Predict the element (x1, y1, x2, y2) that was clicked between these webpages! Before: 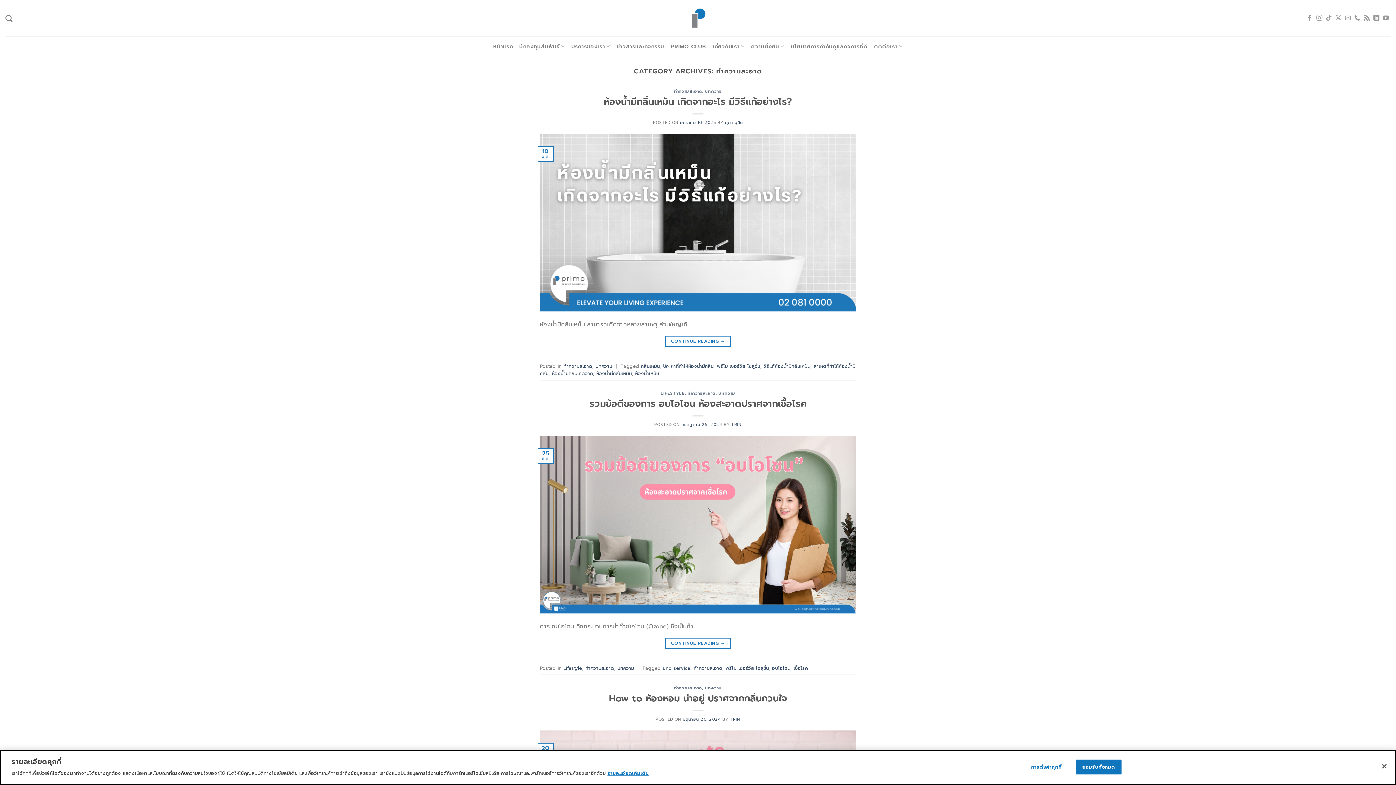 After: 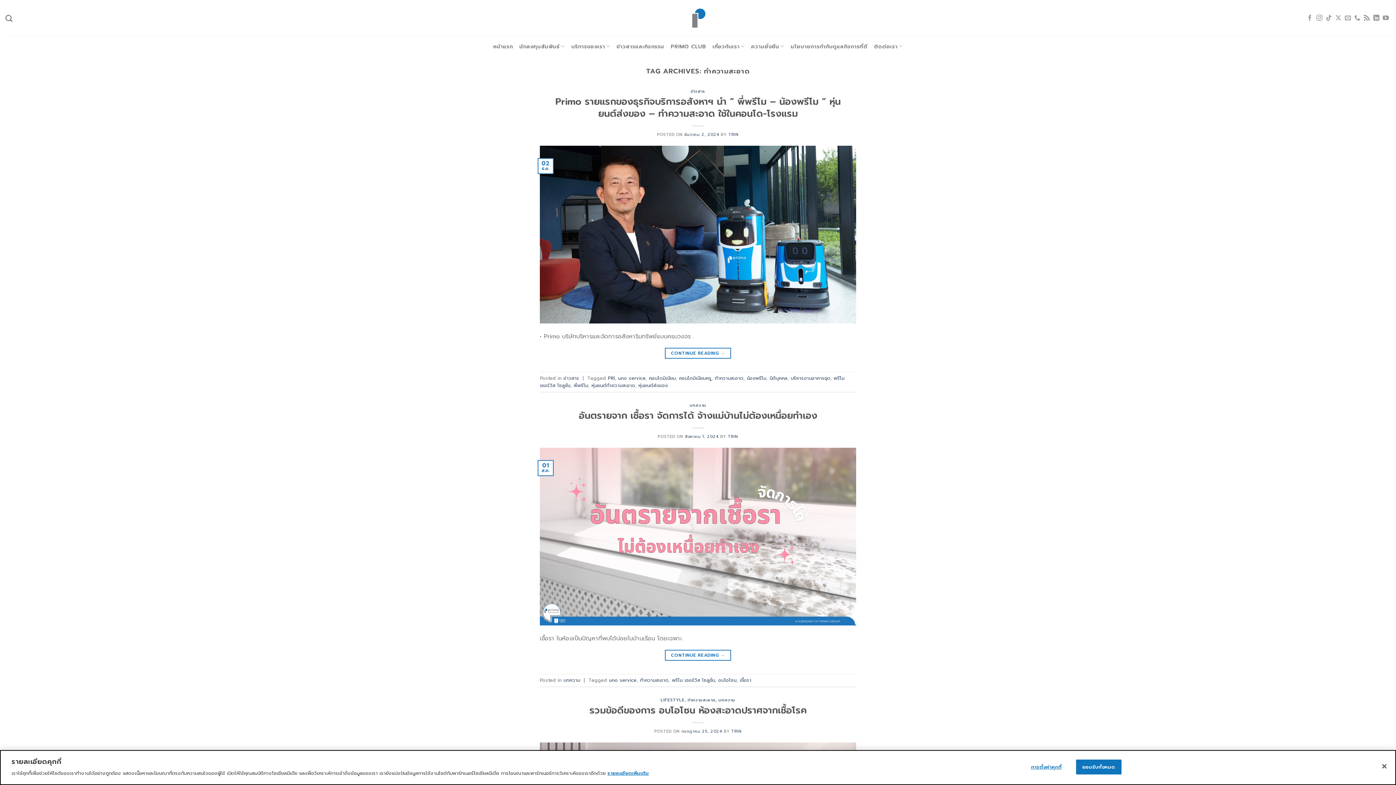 Action: label: ทำความสะอาด bbox: (693, 664, 722, 671)